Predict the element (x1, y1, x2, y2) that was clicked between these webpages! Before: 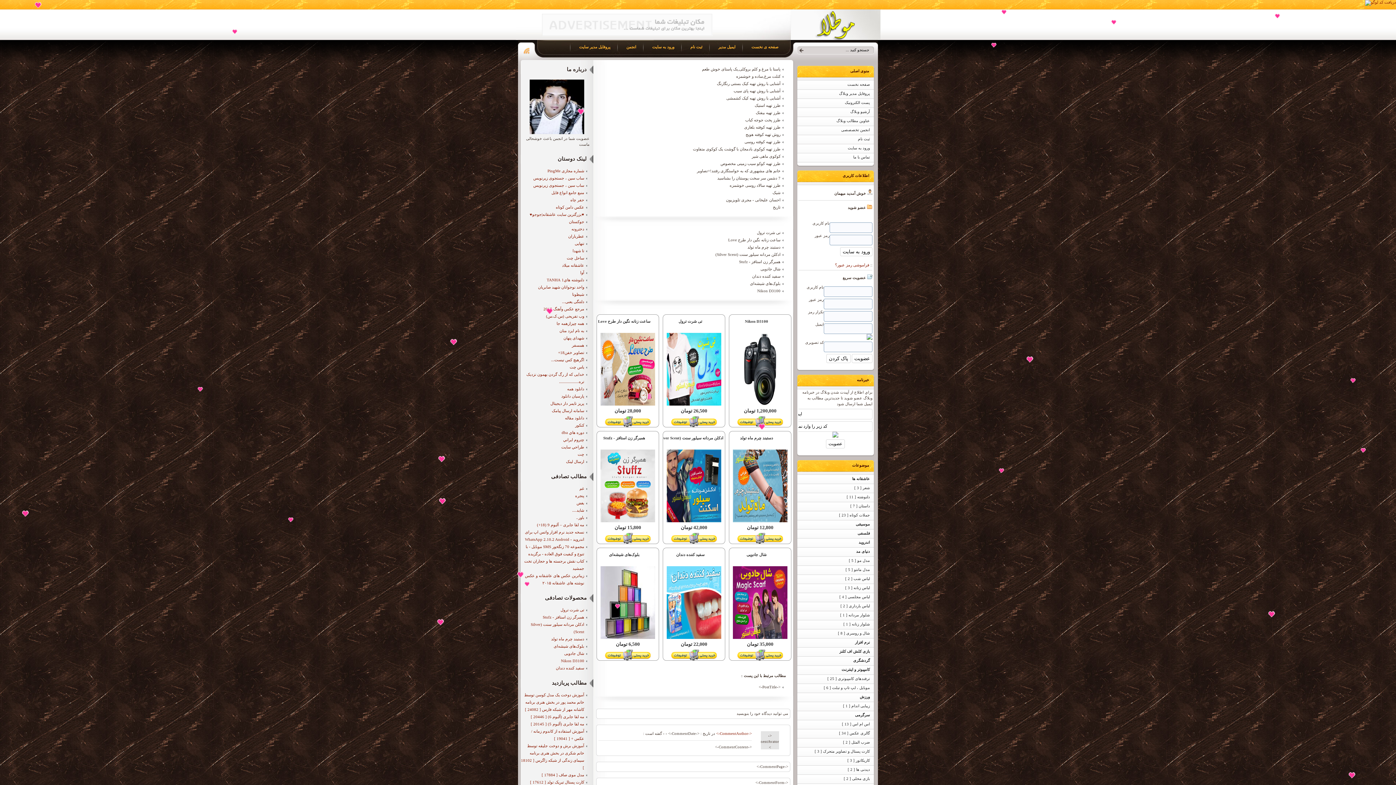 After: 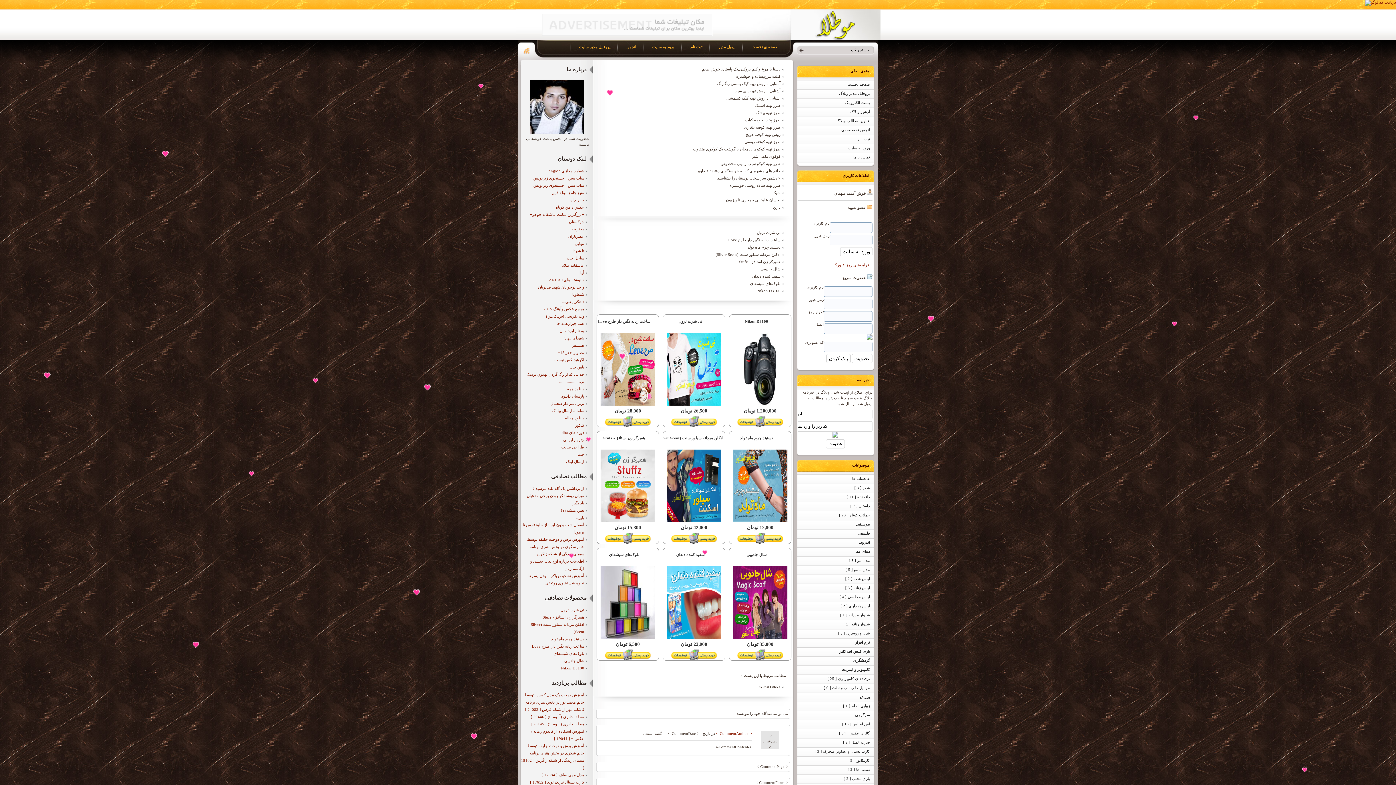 Action: bbox: (657, 436, 723, 440) label: ادکلن مردانه سیلور سنت (Silver Scent)